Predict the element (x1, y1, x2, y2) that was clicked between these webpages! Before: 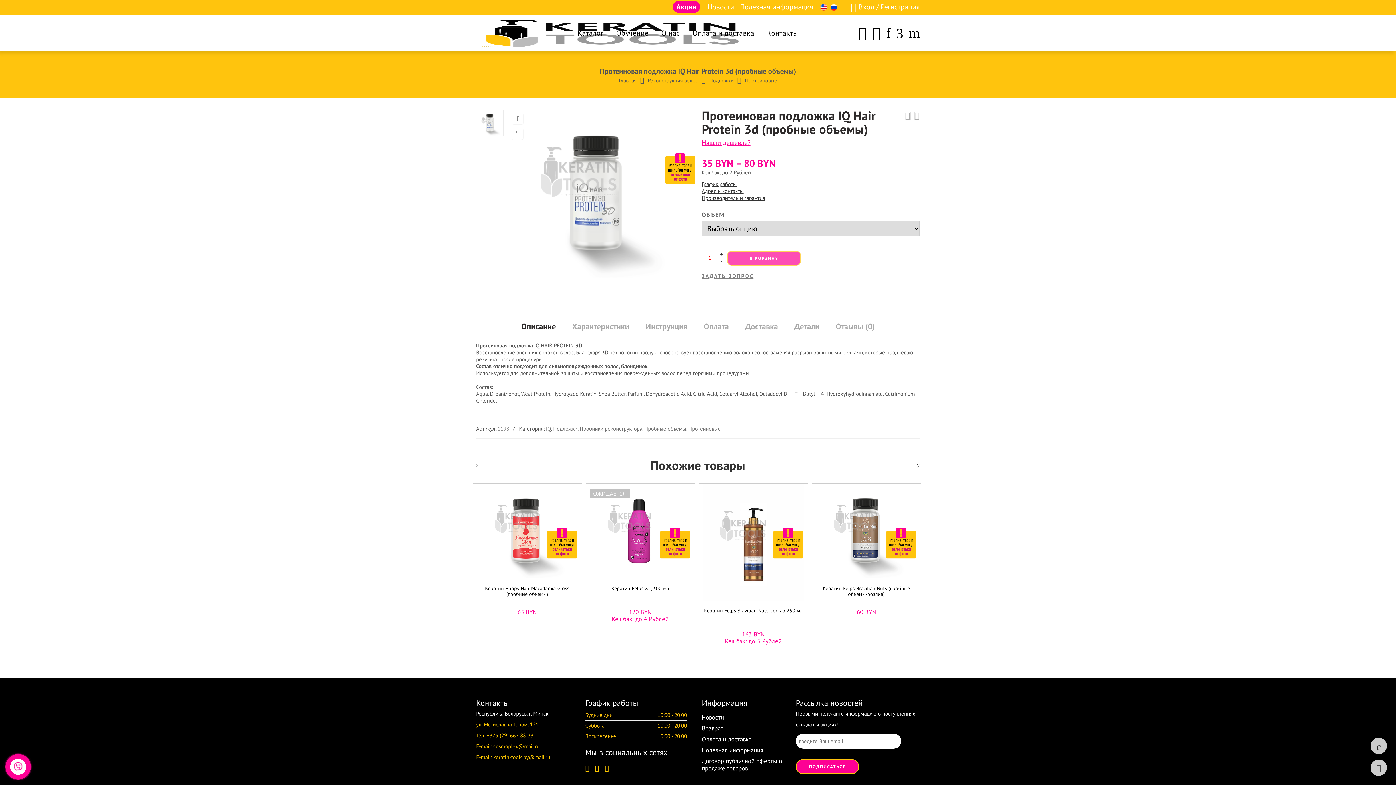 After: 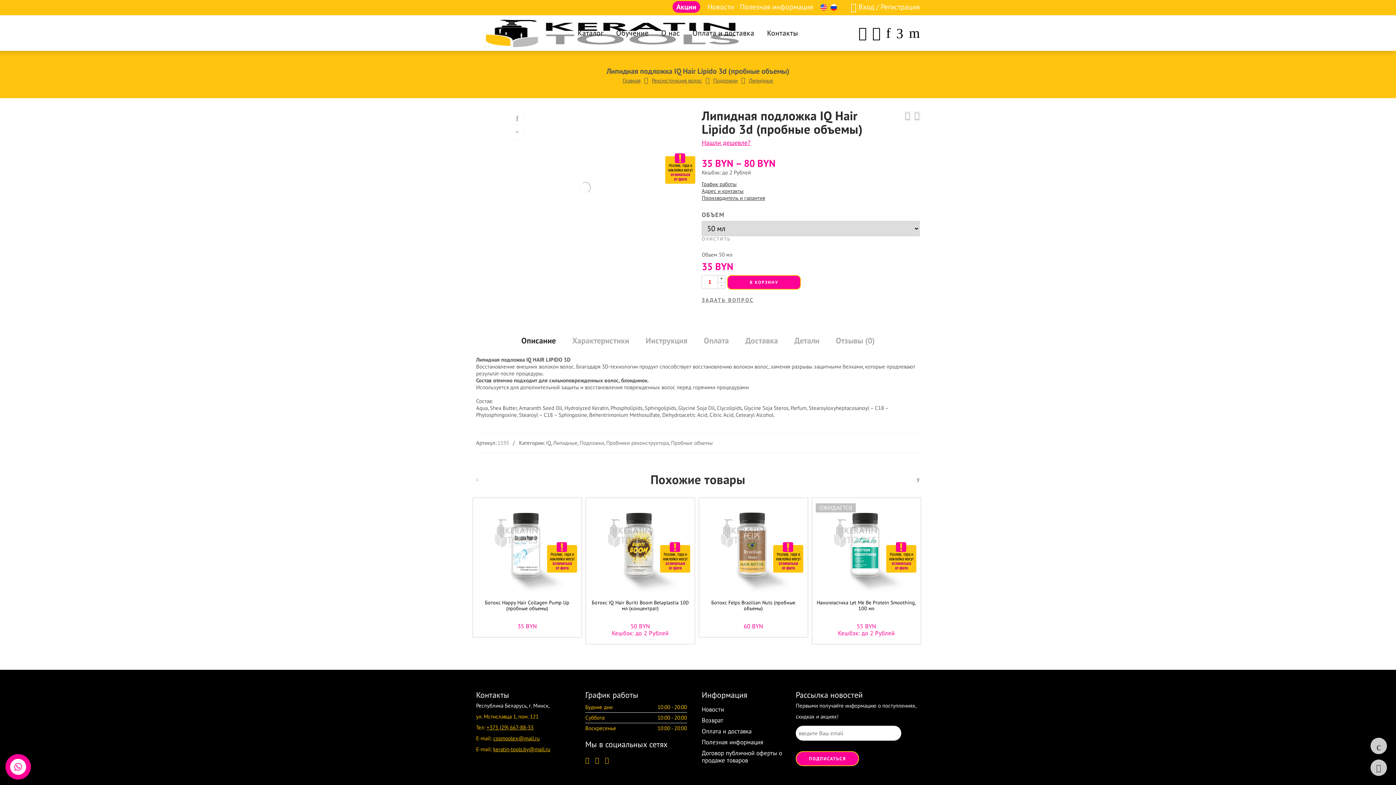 Action: bbox: (904, 111, 910, 120)